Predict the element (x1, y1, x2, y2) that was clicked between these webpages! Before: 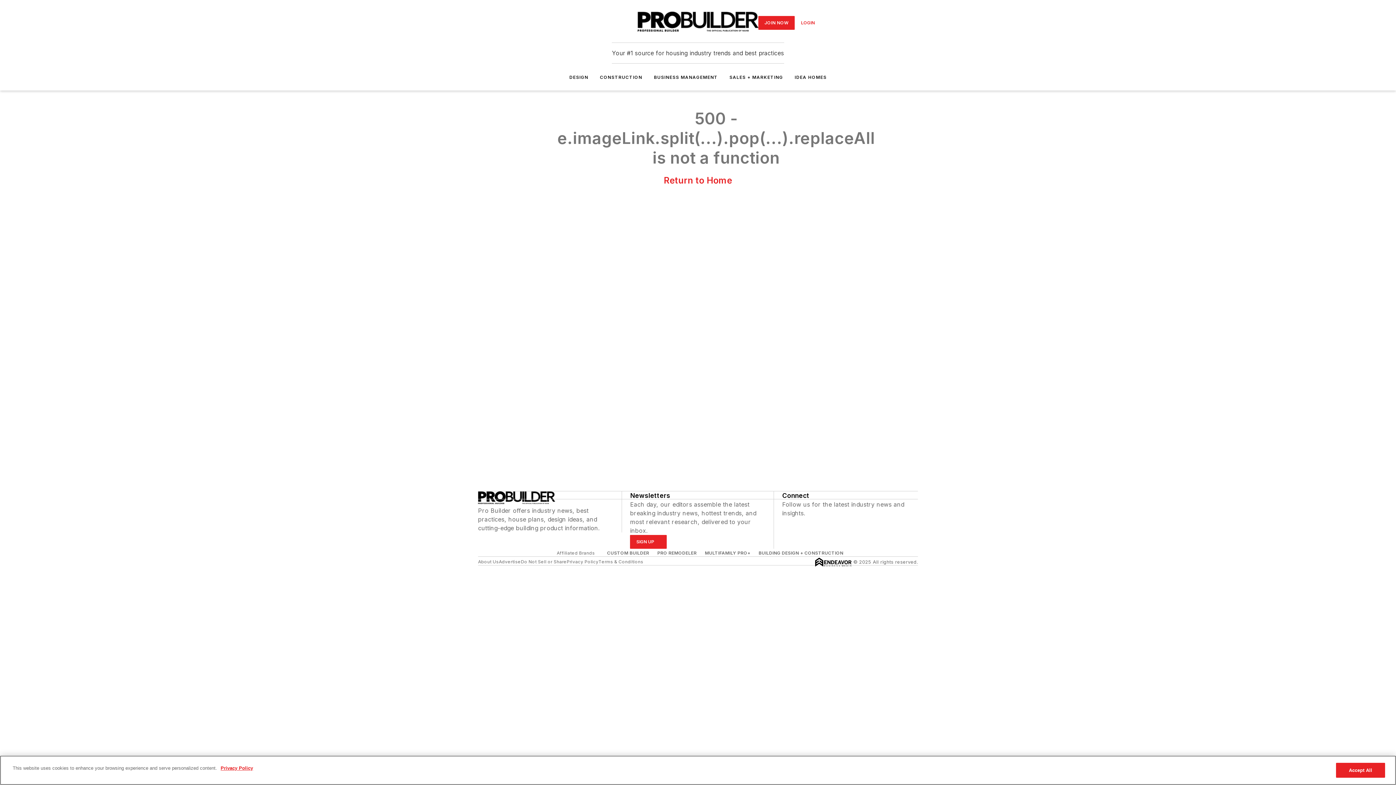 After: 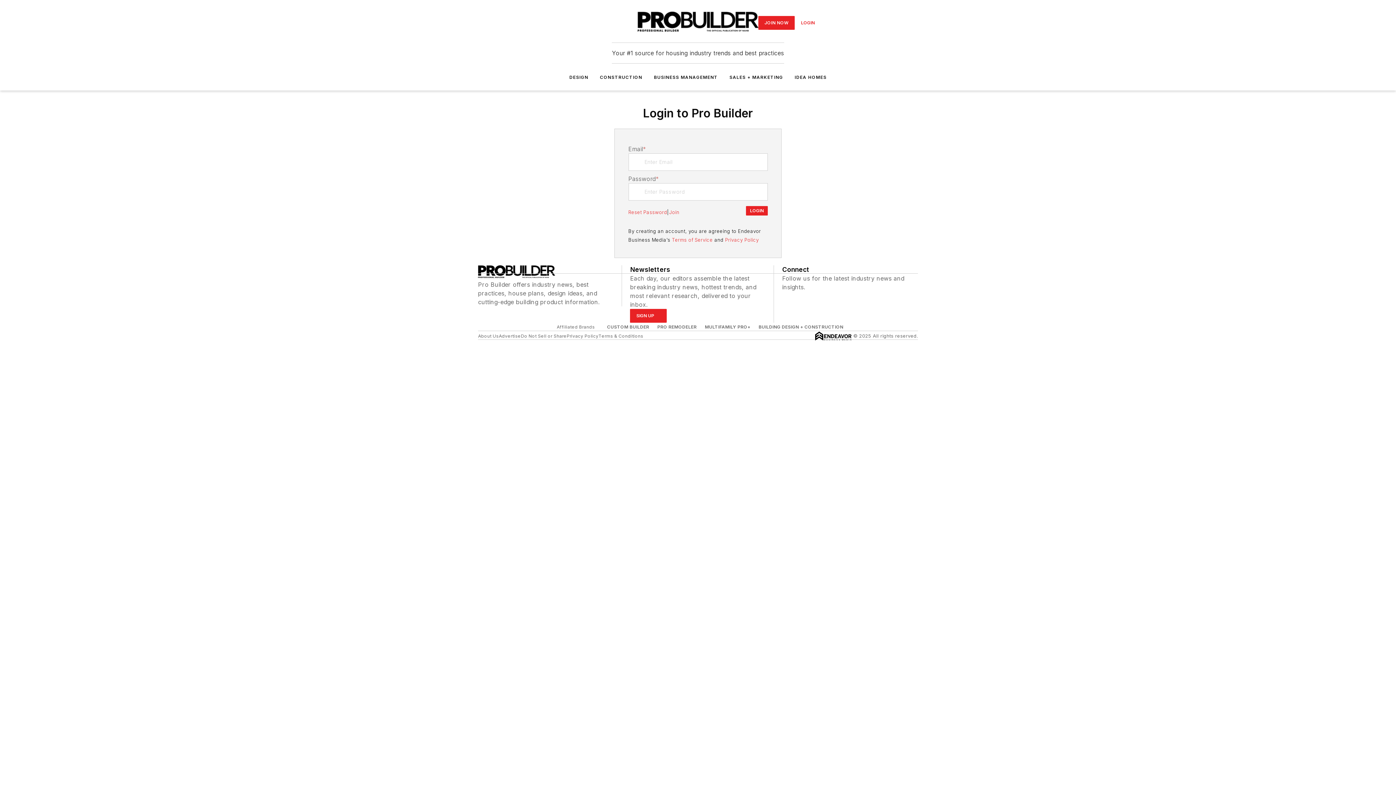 Action: label: LOGIN bbox: (794, 15, 821, 29)